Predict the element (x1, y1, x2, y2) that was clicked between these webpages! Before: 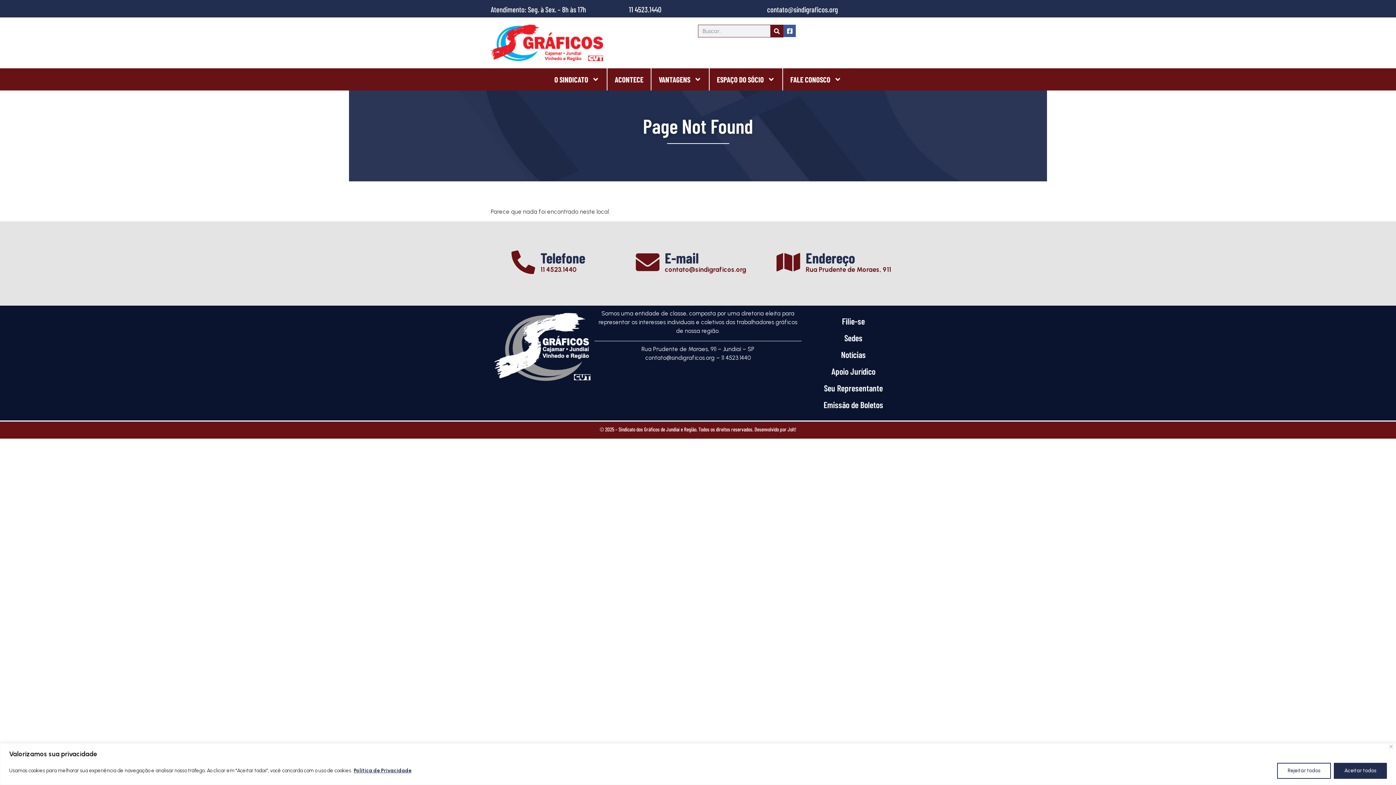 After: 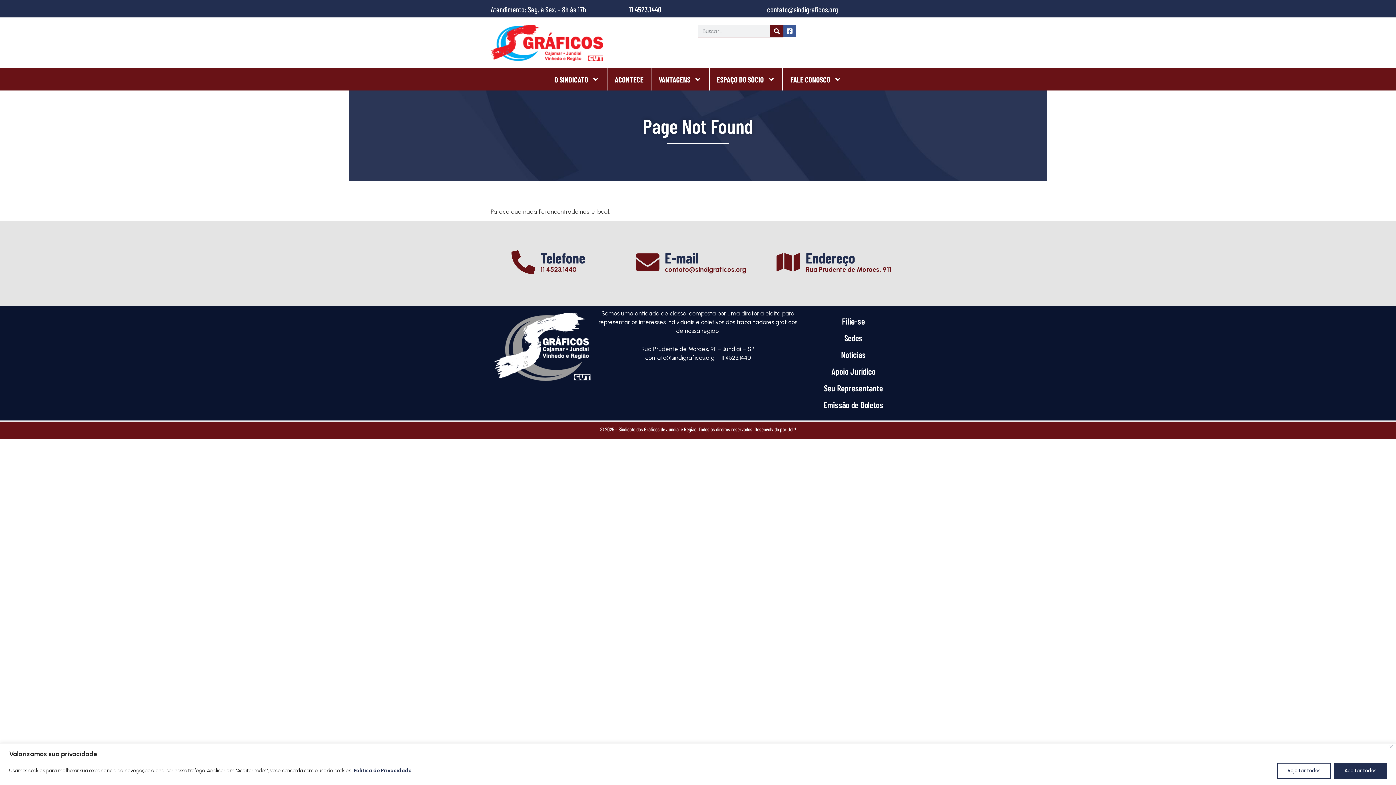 Action: bbox: (721, 354, 750, 361) label: 11 4523.1440